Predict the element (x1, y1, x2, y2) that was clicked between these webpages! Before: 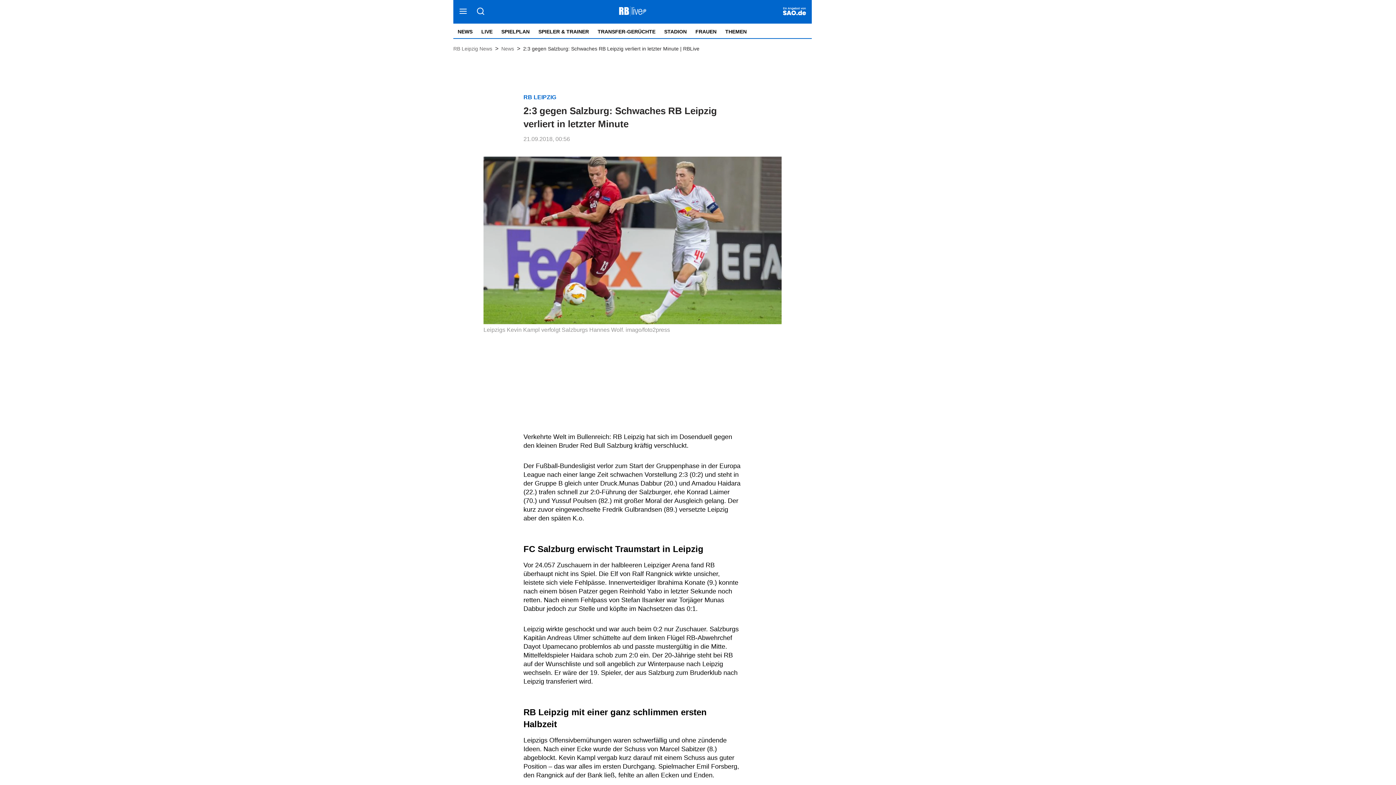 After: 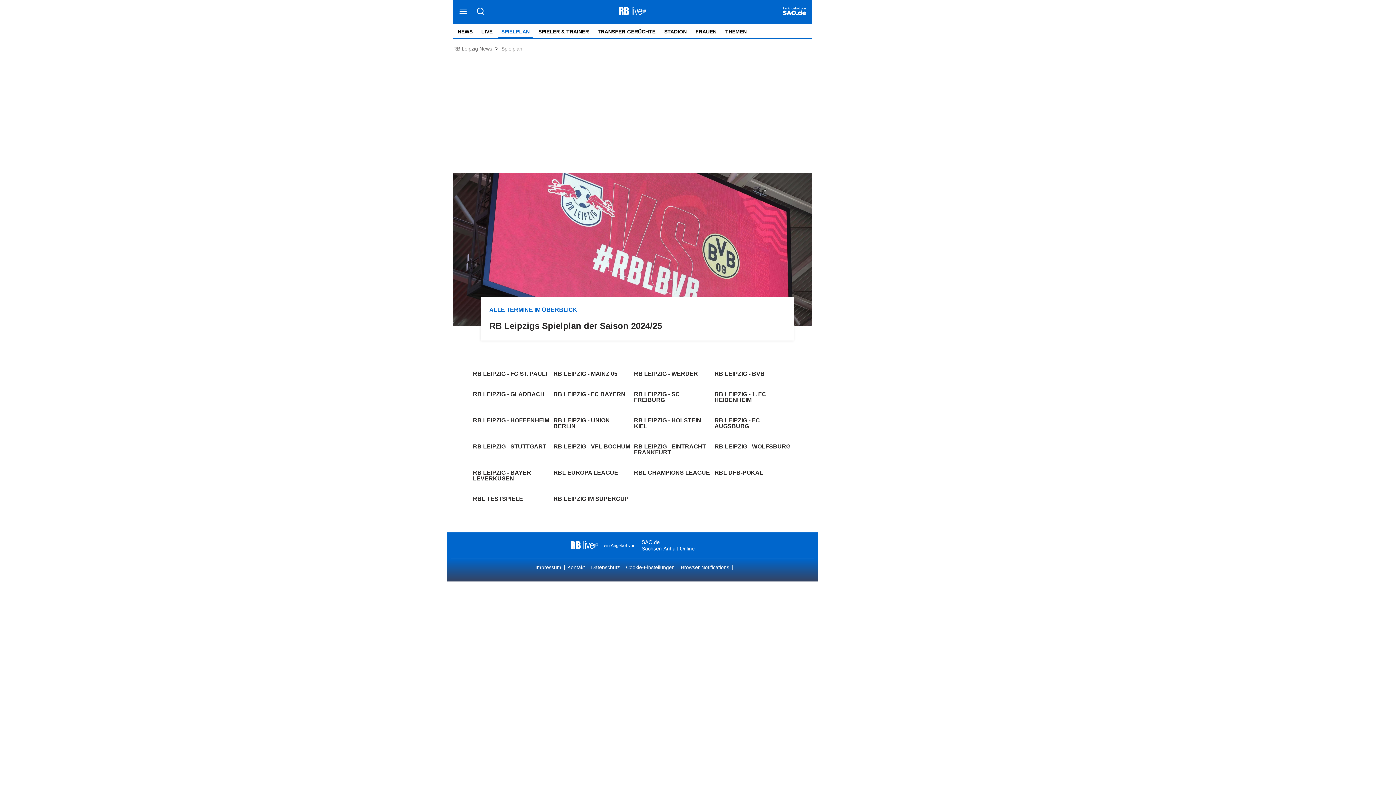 Action: label: SPIELPLAN bbox: (501, 28, 529, 35)